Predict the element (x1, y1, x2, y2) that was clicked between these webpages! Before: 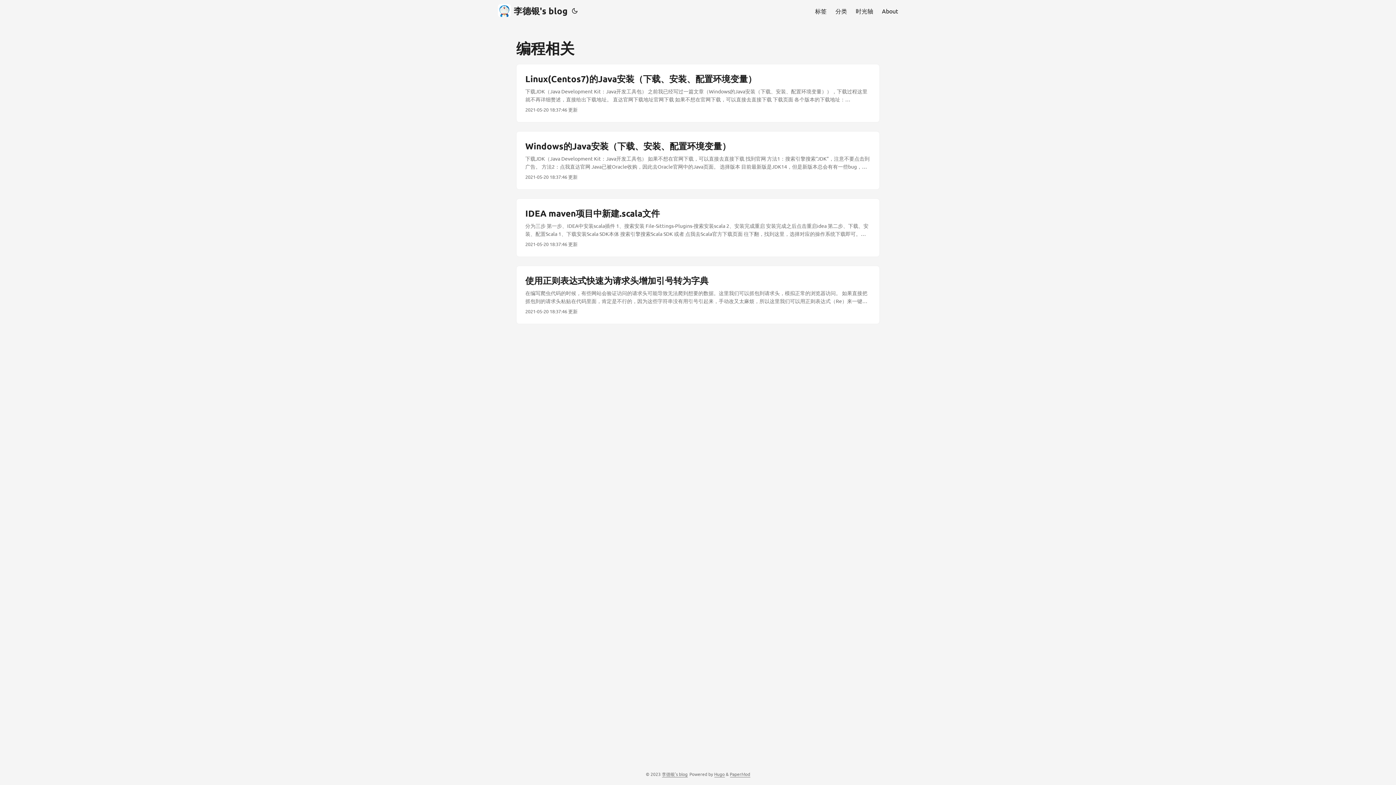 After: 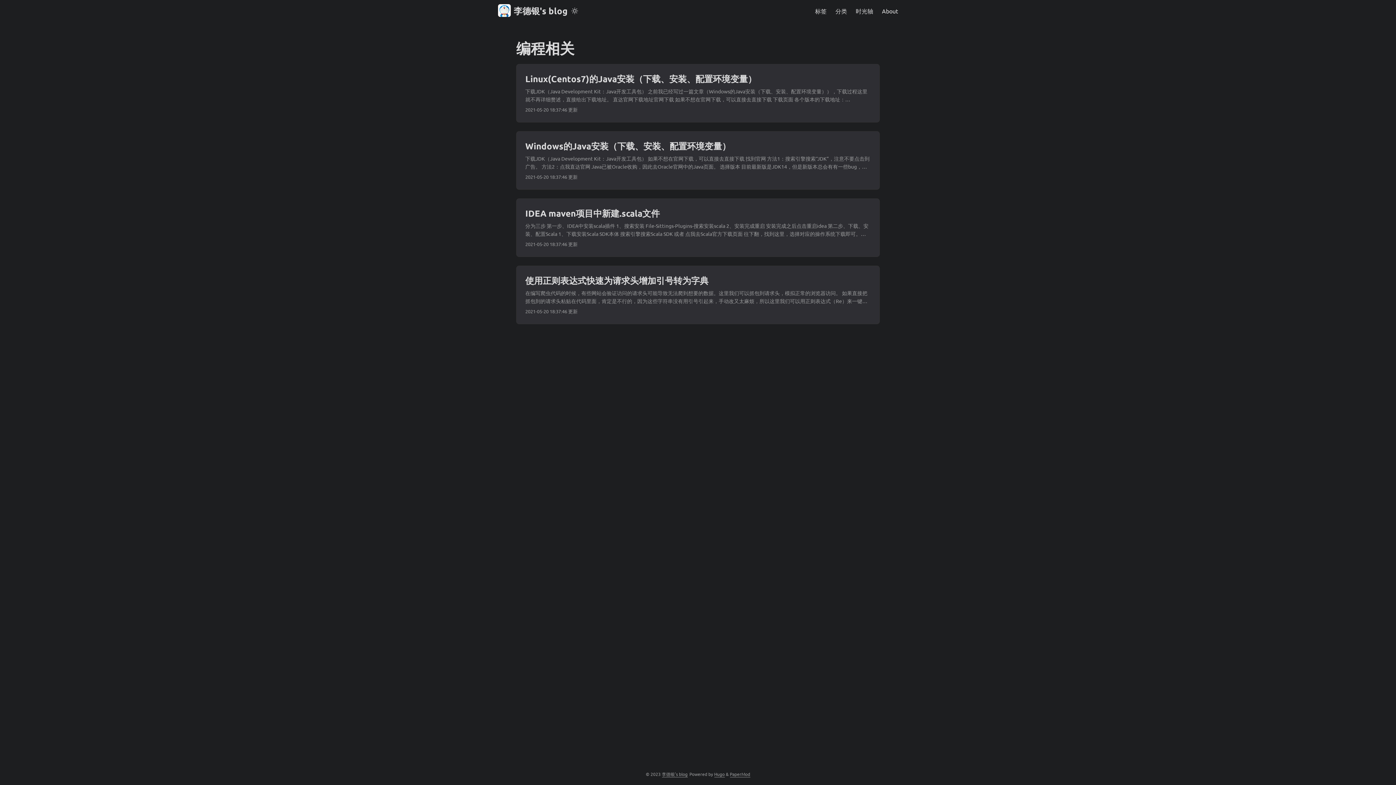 Action: bbox: (570, 0, 579, 21)